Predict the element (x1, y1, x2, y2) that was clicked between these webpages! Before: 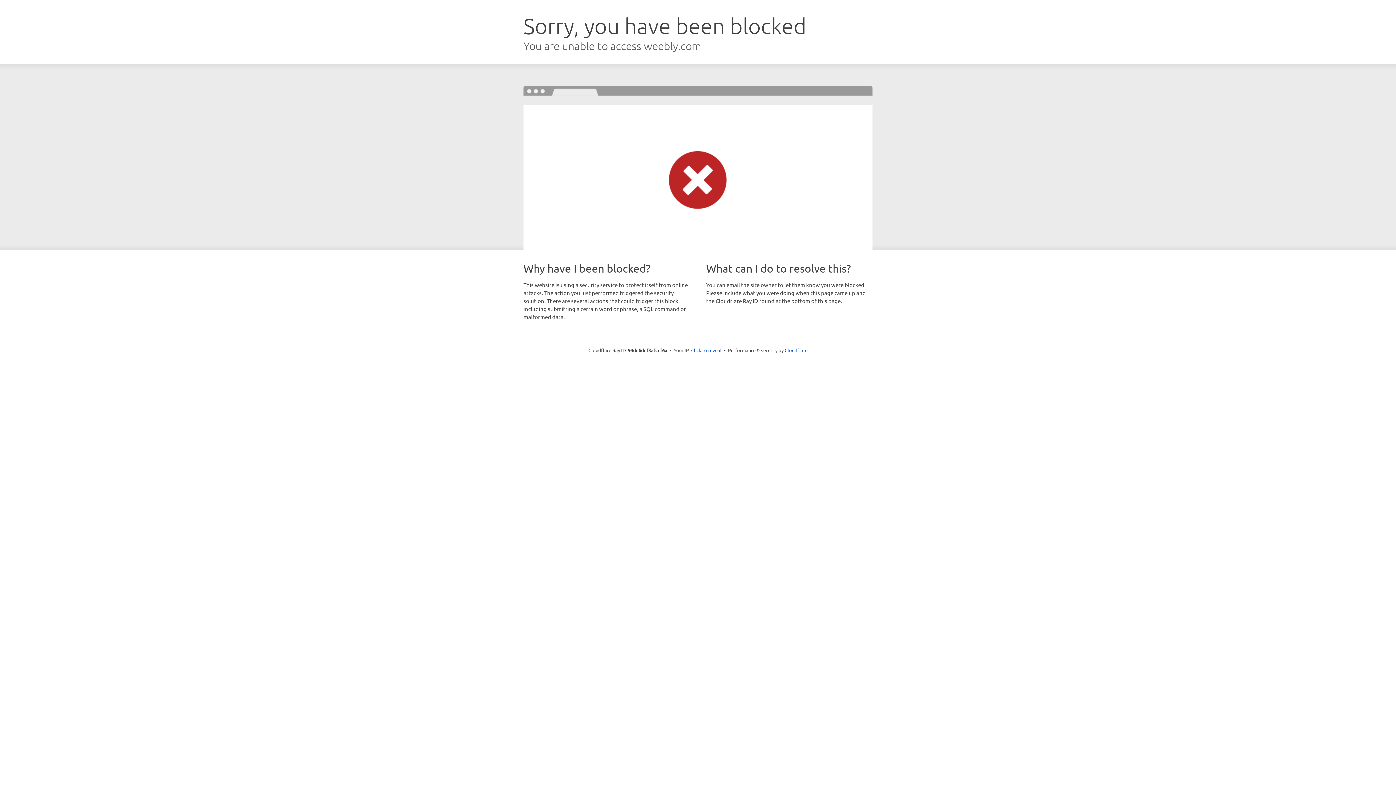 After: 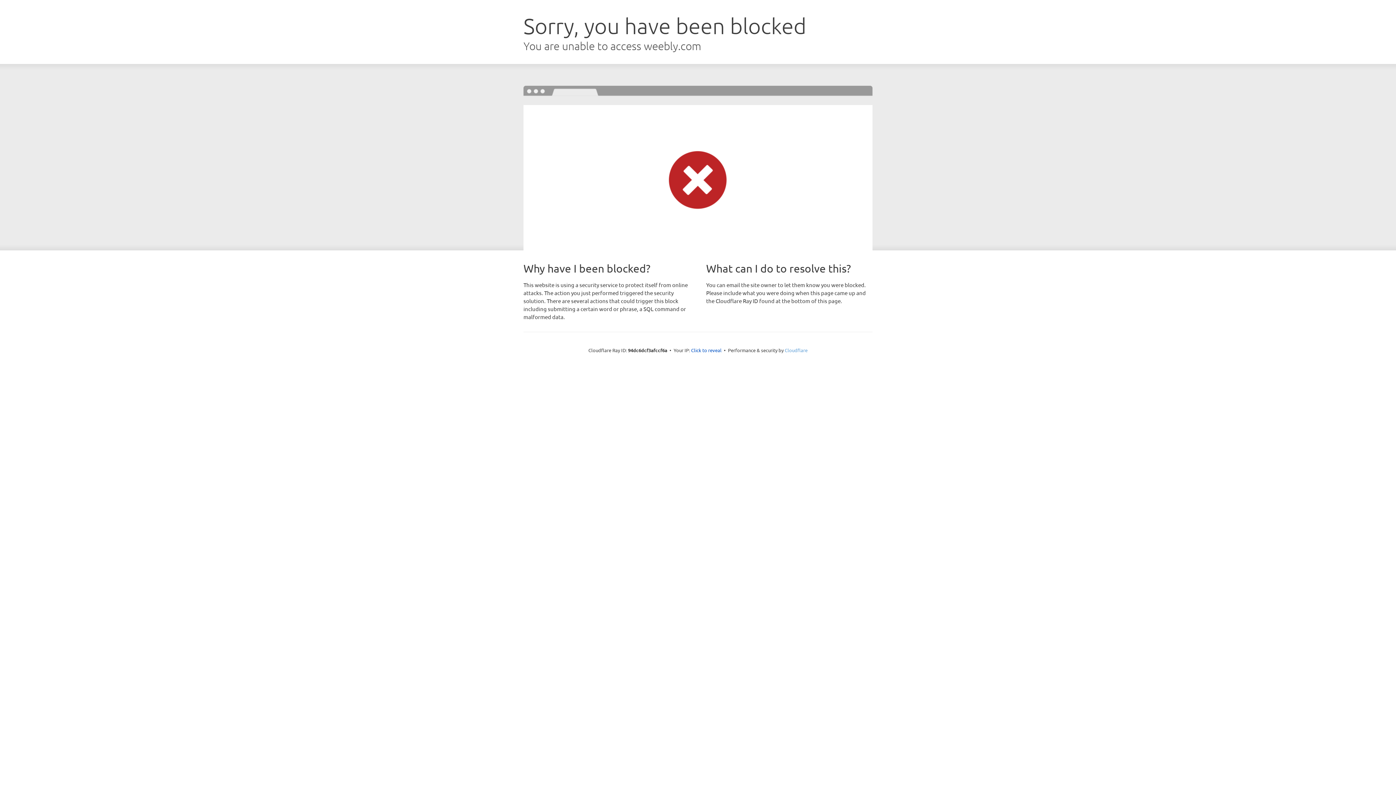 Action: label: Cloudflare bbox: (784, 347, 807, 353)